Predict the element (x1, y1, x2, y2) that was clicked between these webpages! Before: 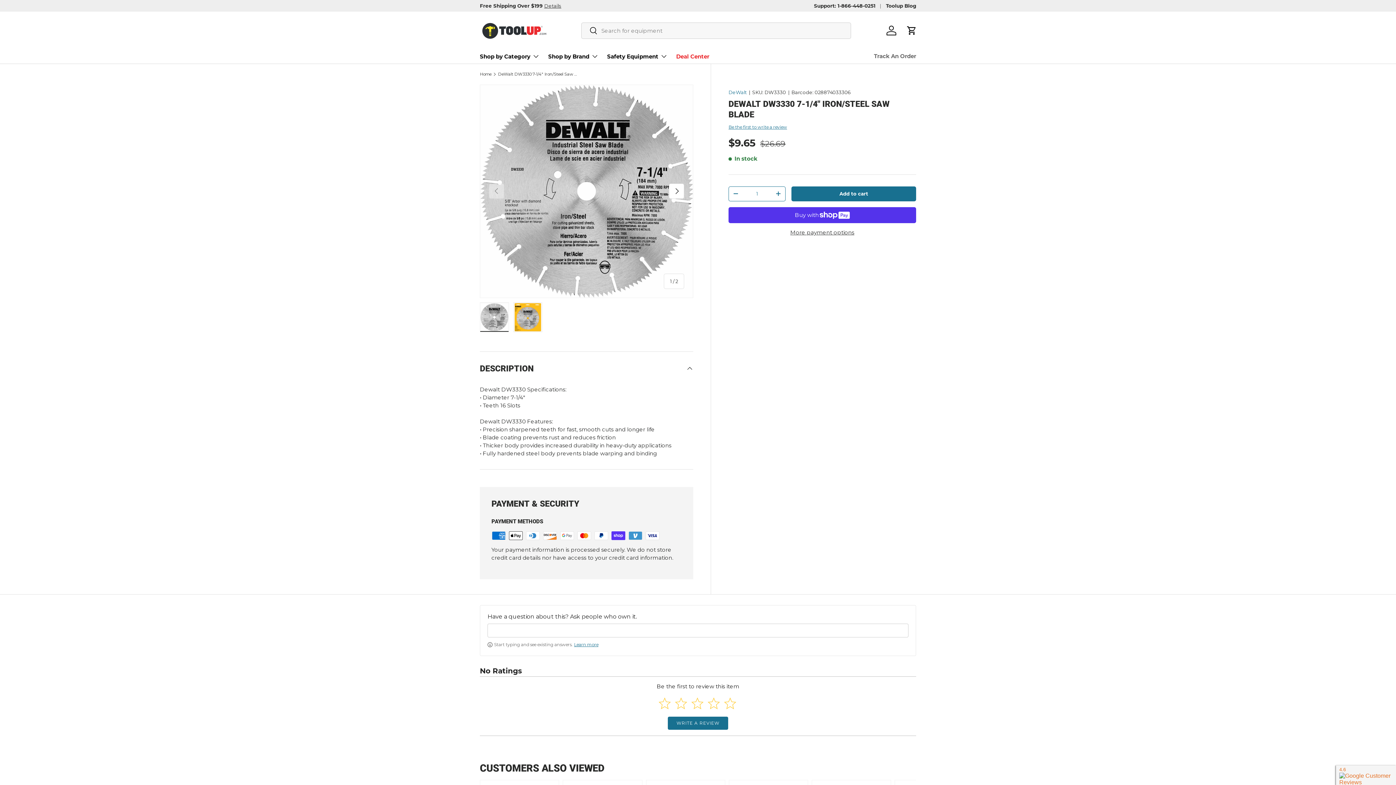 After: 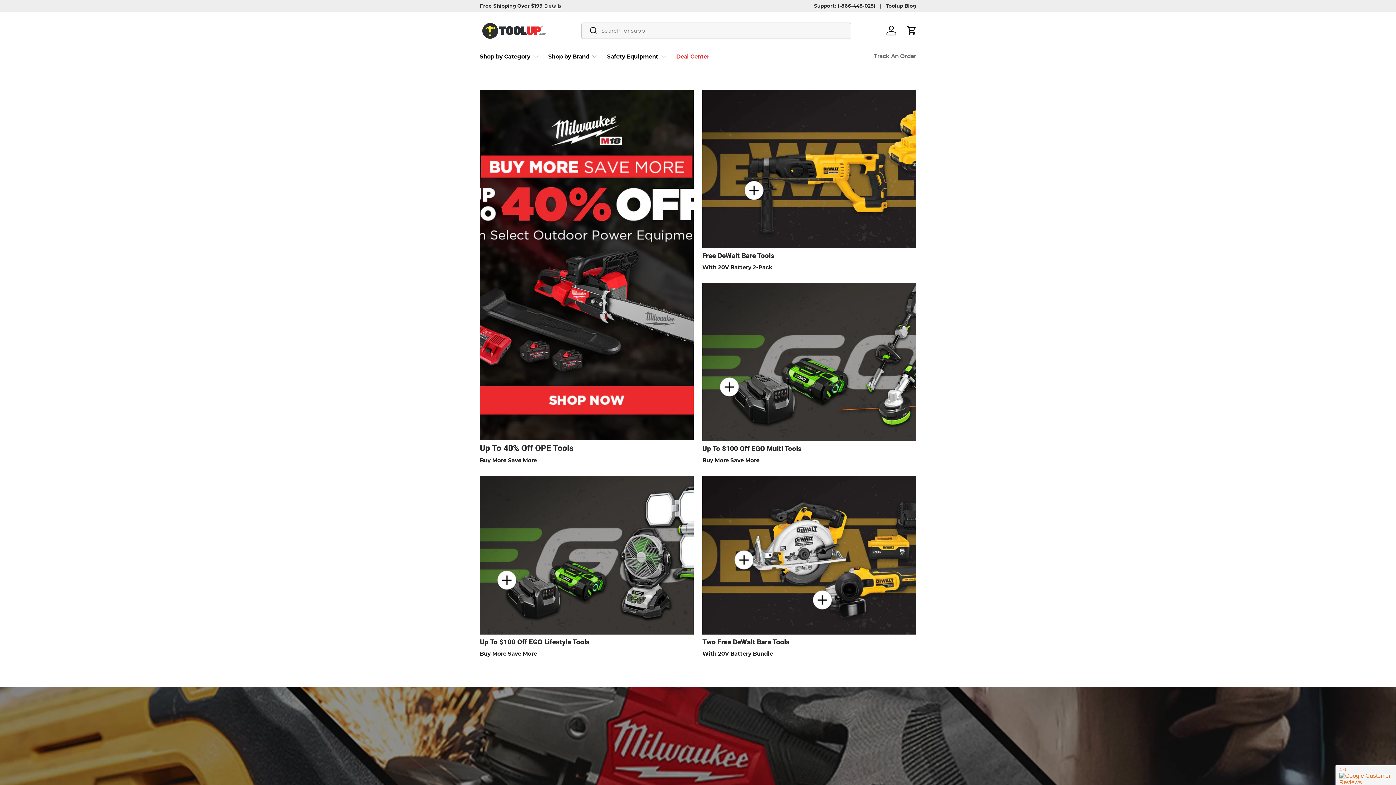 Action: label: Home bbox: (480, 72, 491, 76)